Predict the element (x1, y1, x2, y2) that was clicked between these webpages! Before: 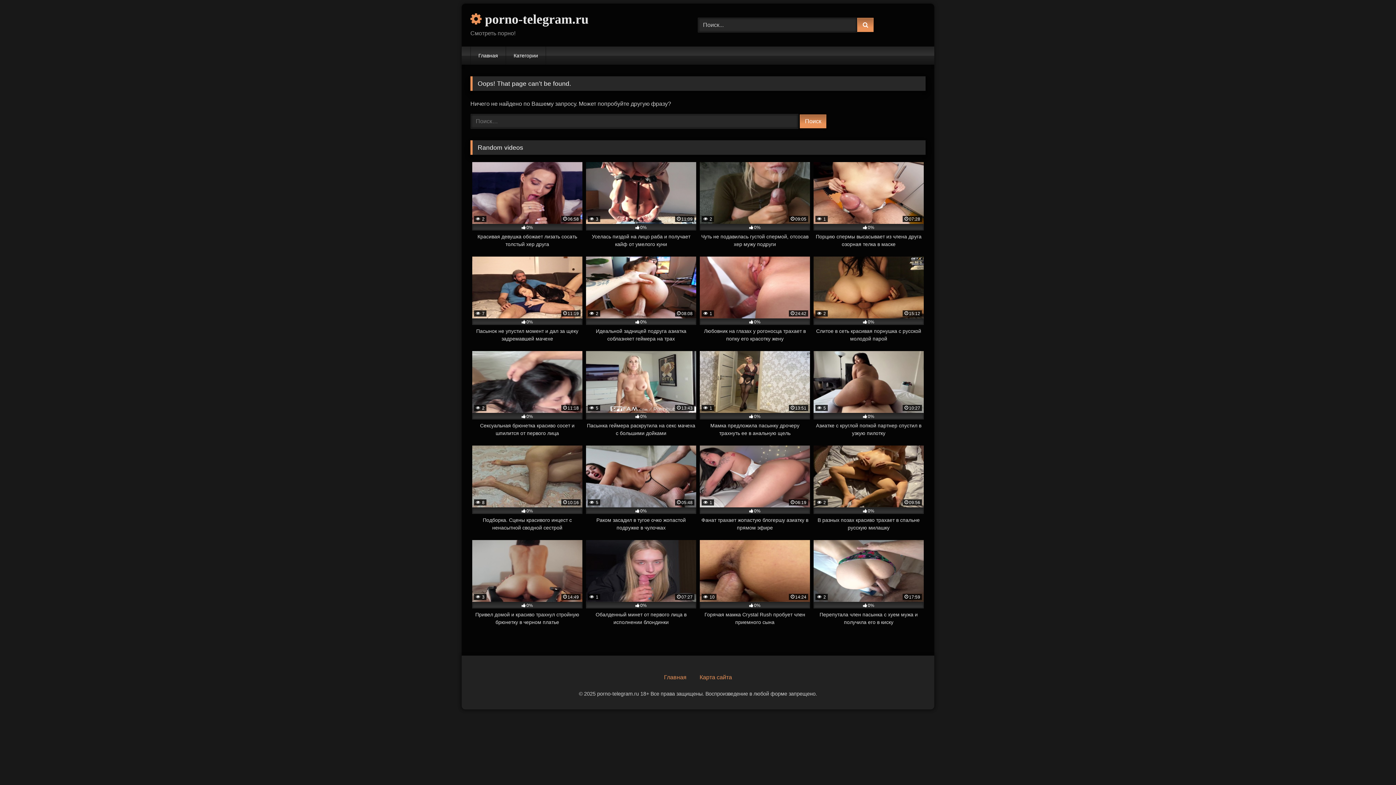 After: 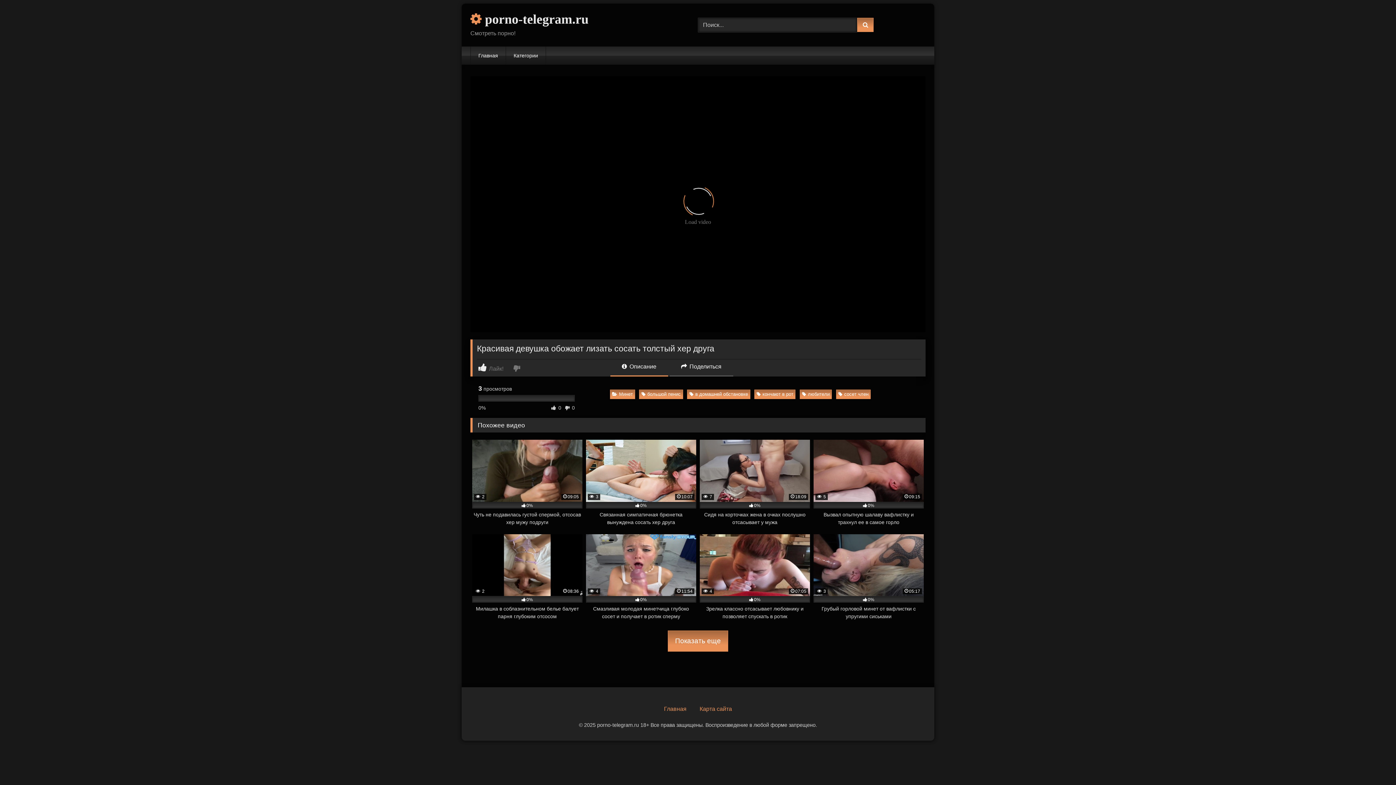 Action: bbox: (472, 162, 582, 248) label:  2
06:58
0%
Красивая девушка обожает лизать сосать толстый хер друга